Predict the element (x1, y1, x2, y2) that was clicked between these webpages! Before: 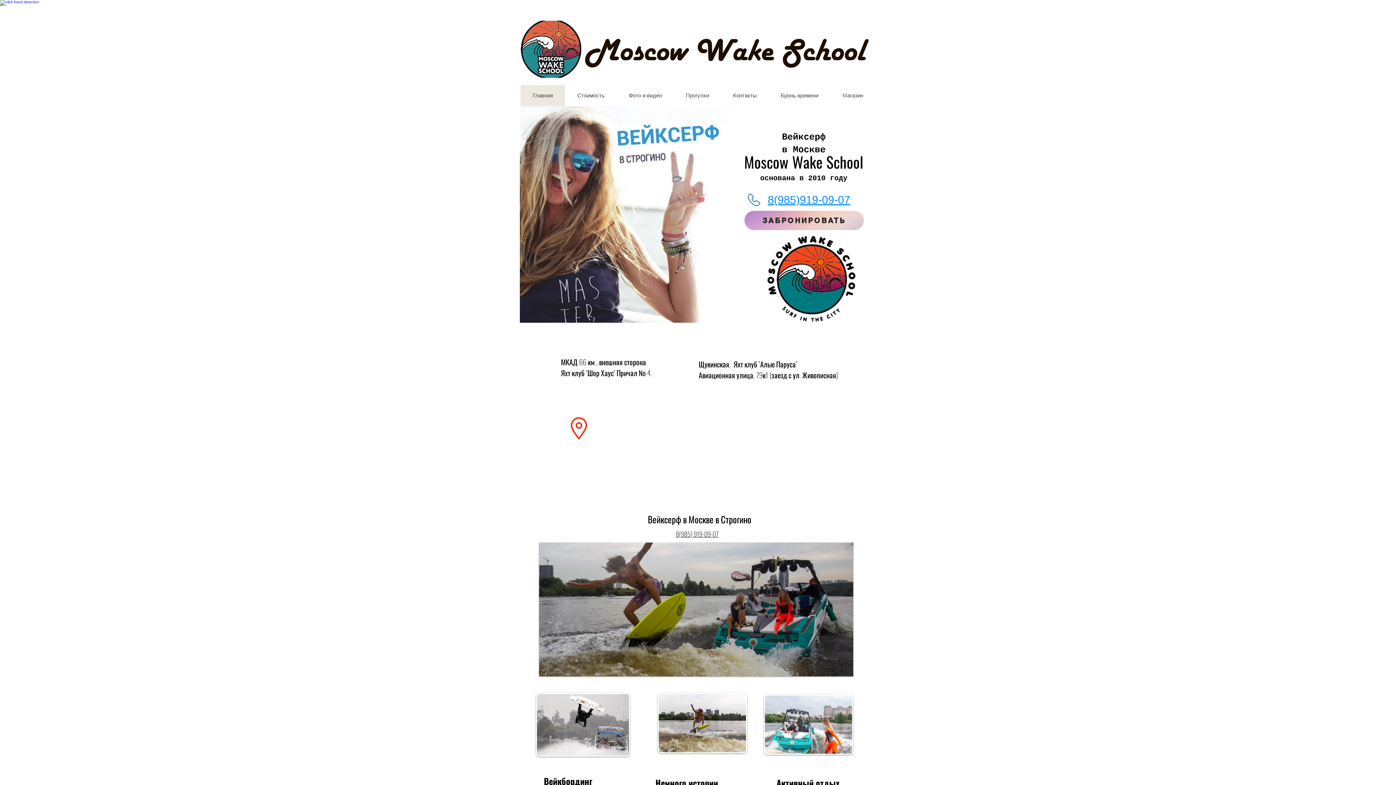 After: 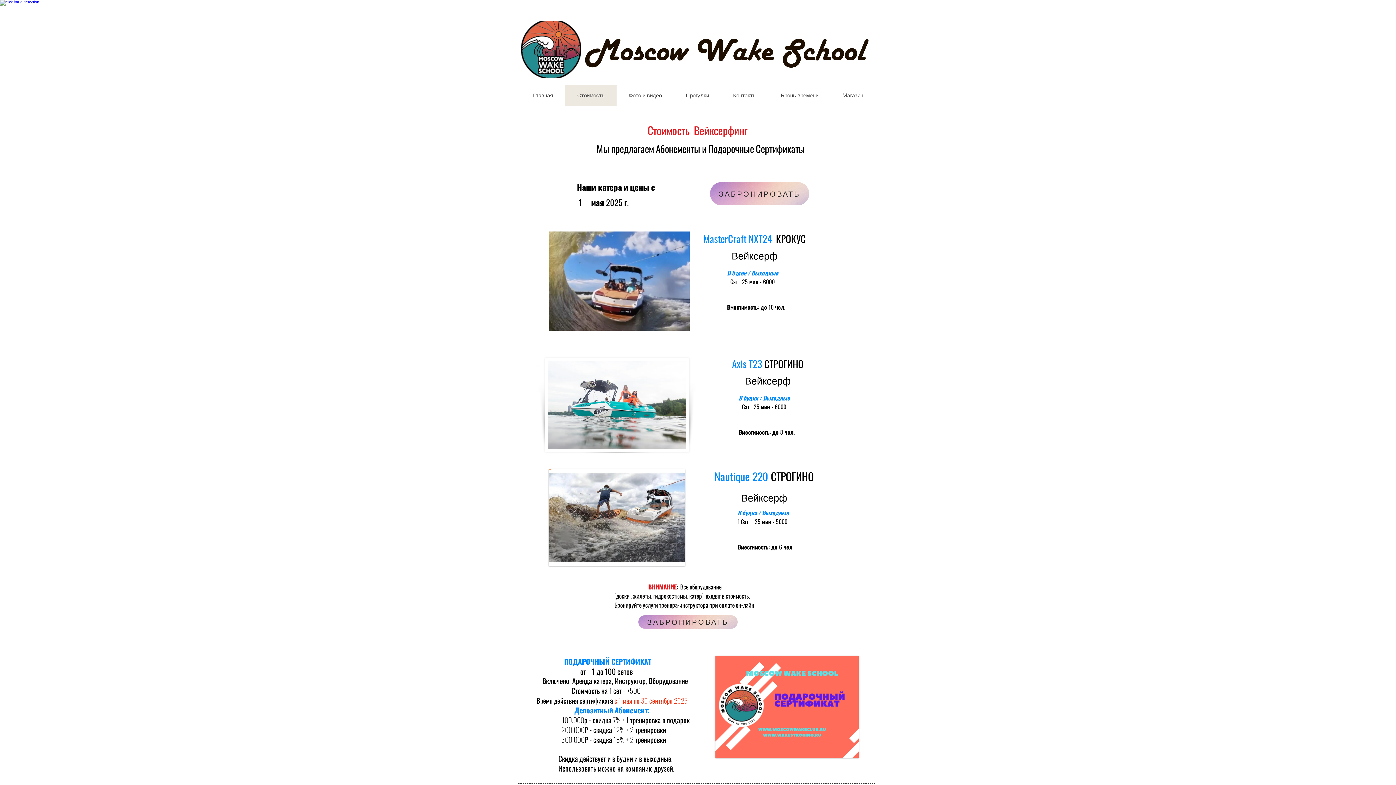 Action: label: Стоимость bbox: (565, 85, 616, 106)